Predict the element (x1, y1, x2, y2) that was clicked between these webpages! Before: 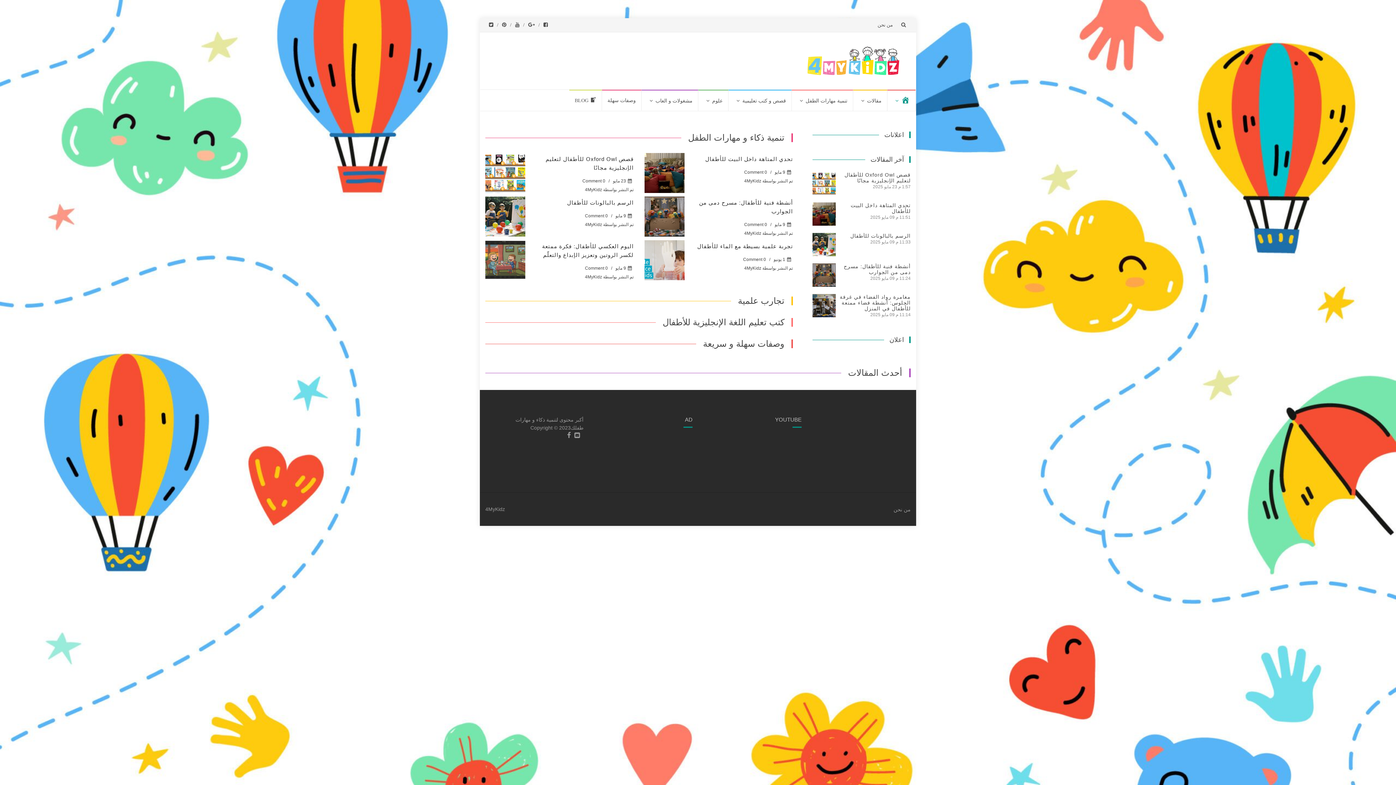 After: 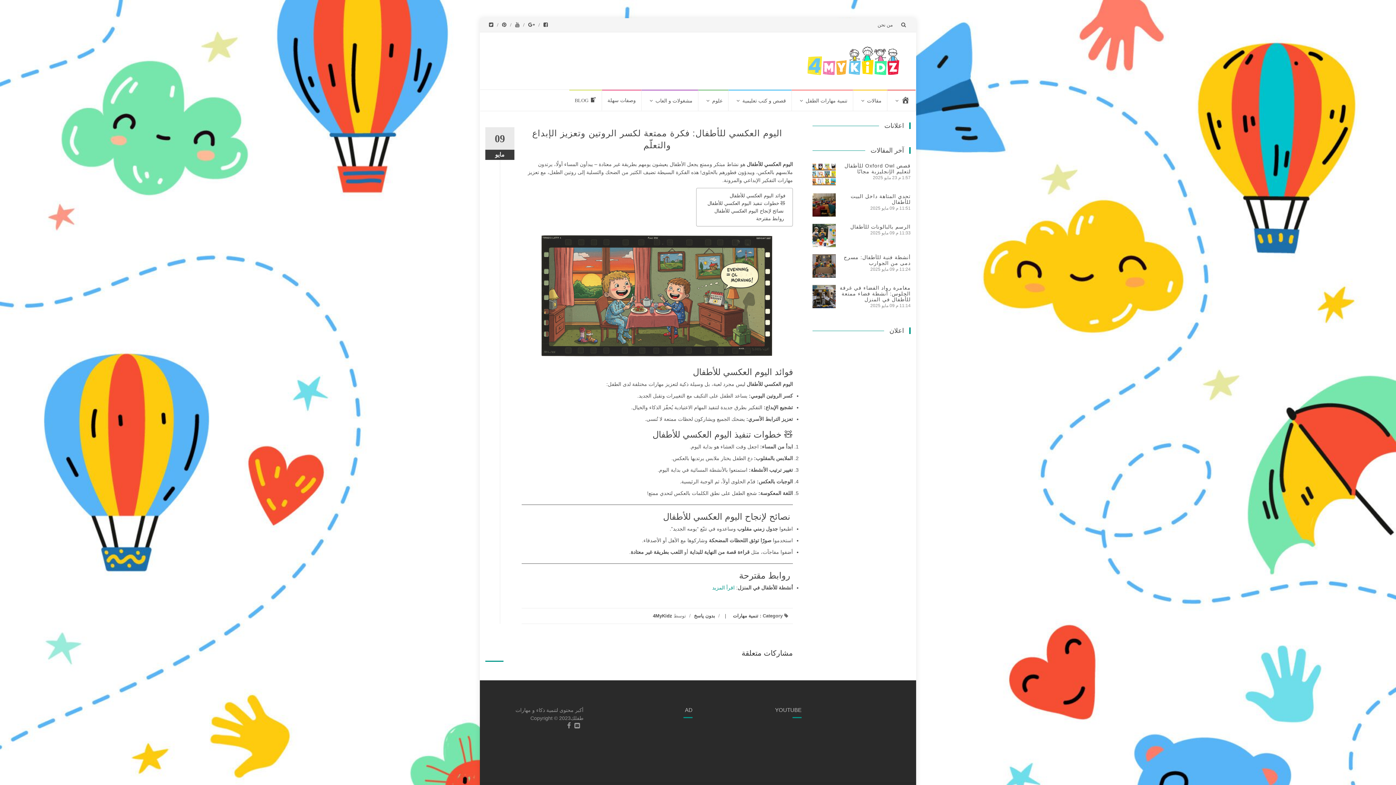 Action: bbox: (485, 240, 525, 280)